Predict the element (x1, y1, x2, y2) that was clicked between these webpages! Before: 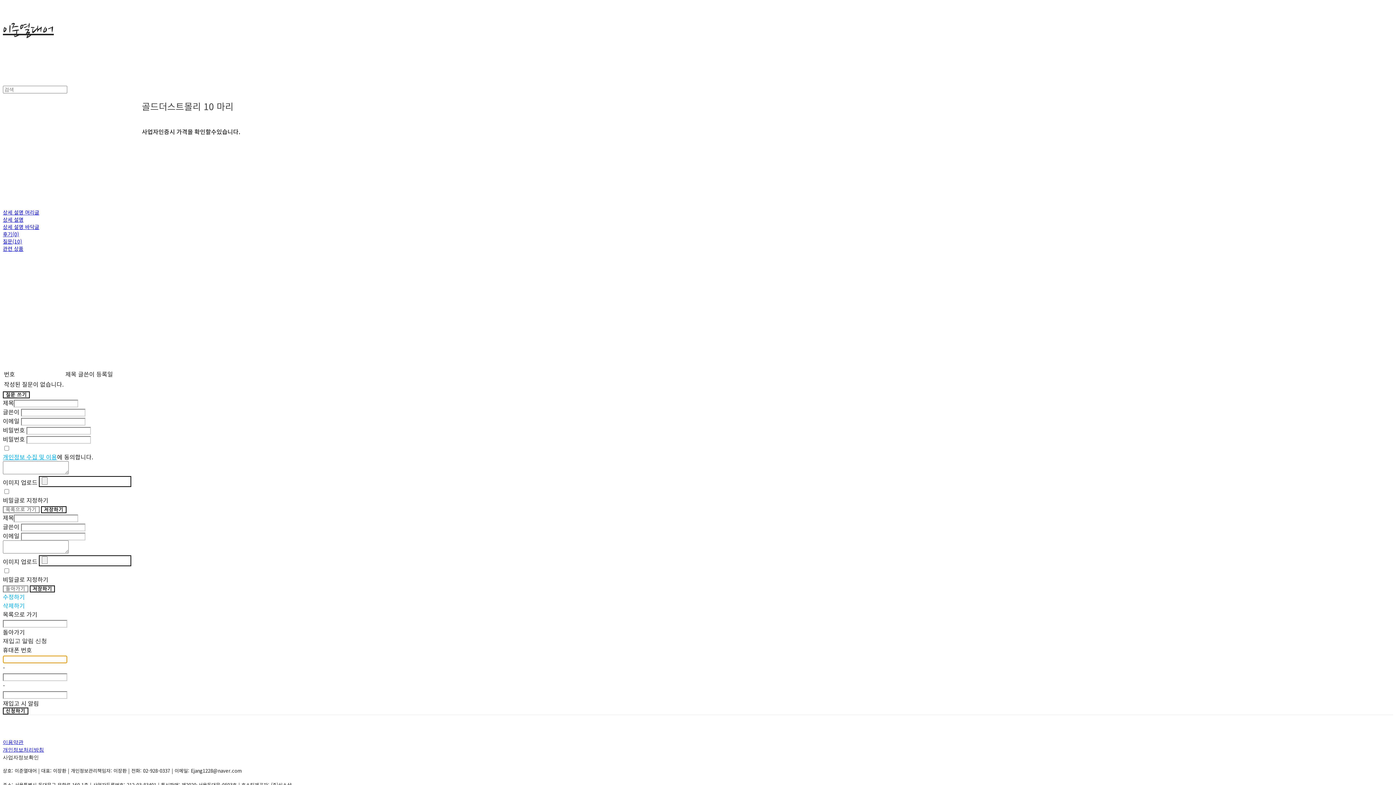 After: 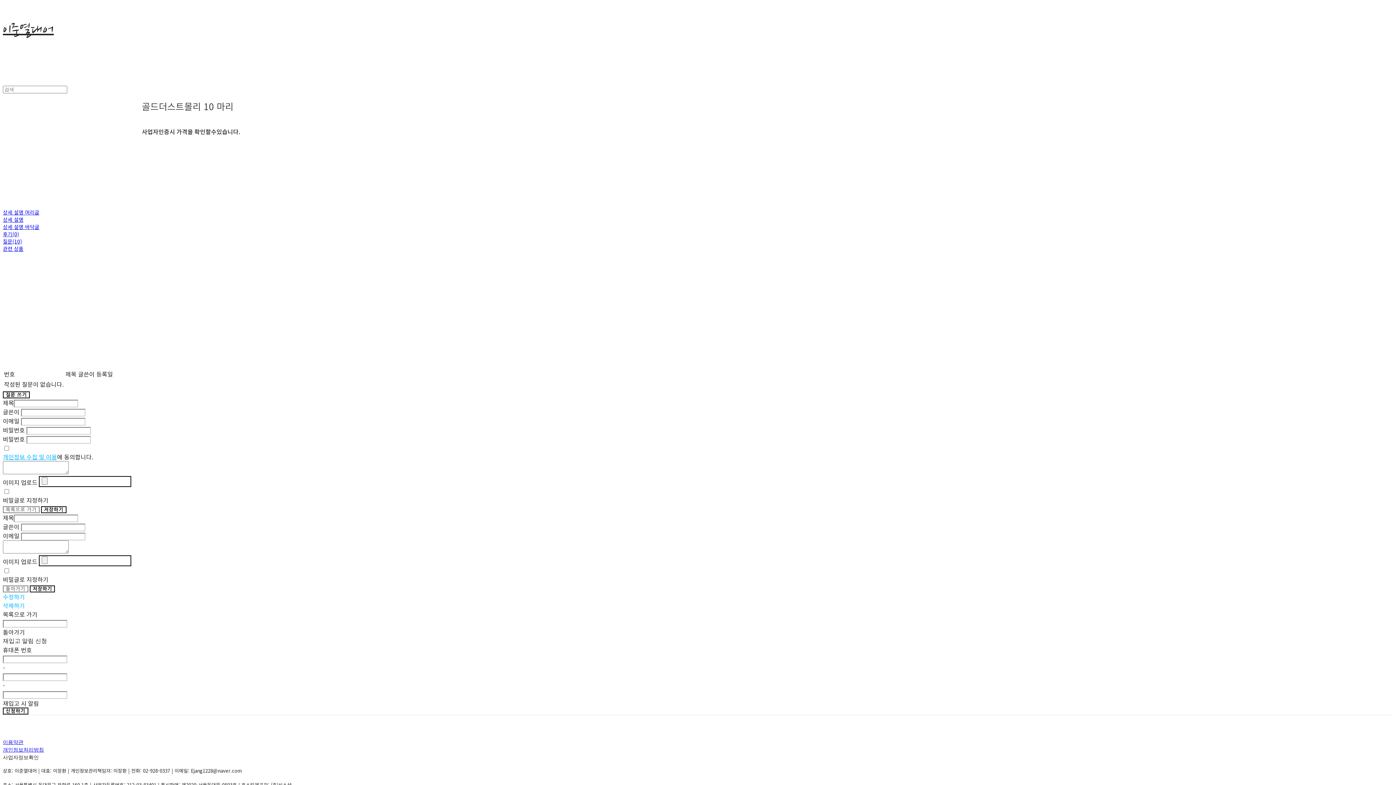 Action: bbox: (2, 245, 23, 252) label: 관련 상품